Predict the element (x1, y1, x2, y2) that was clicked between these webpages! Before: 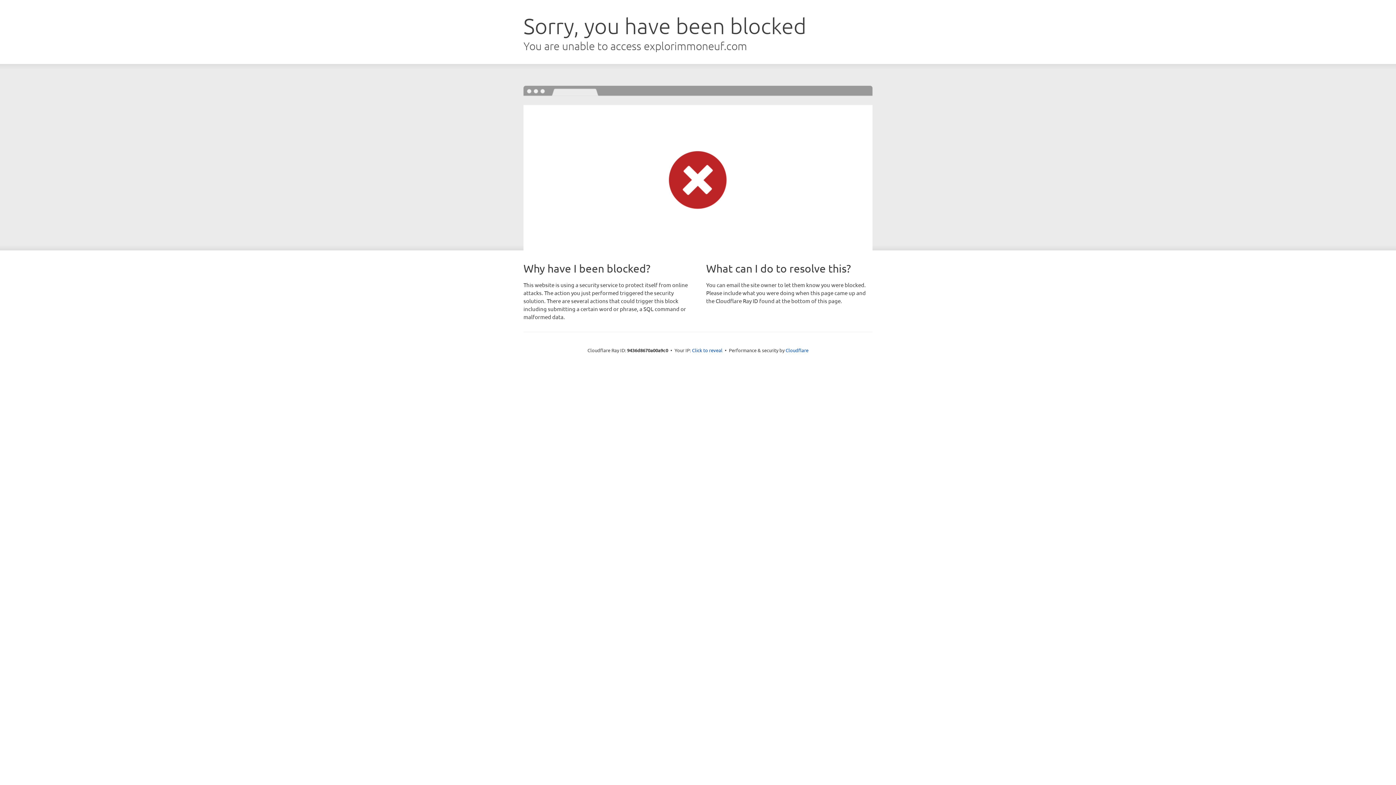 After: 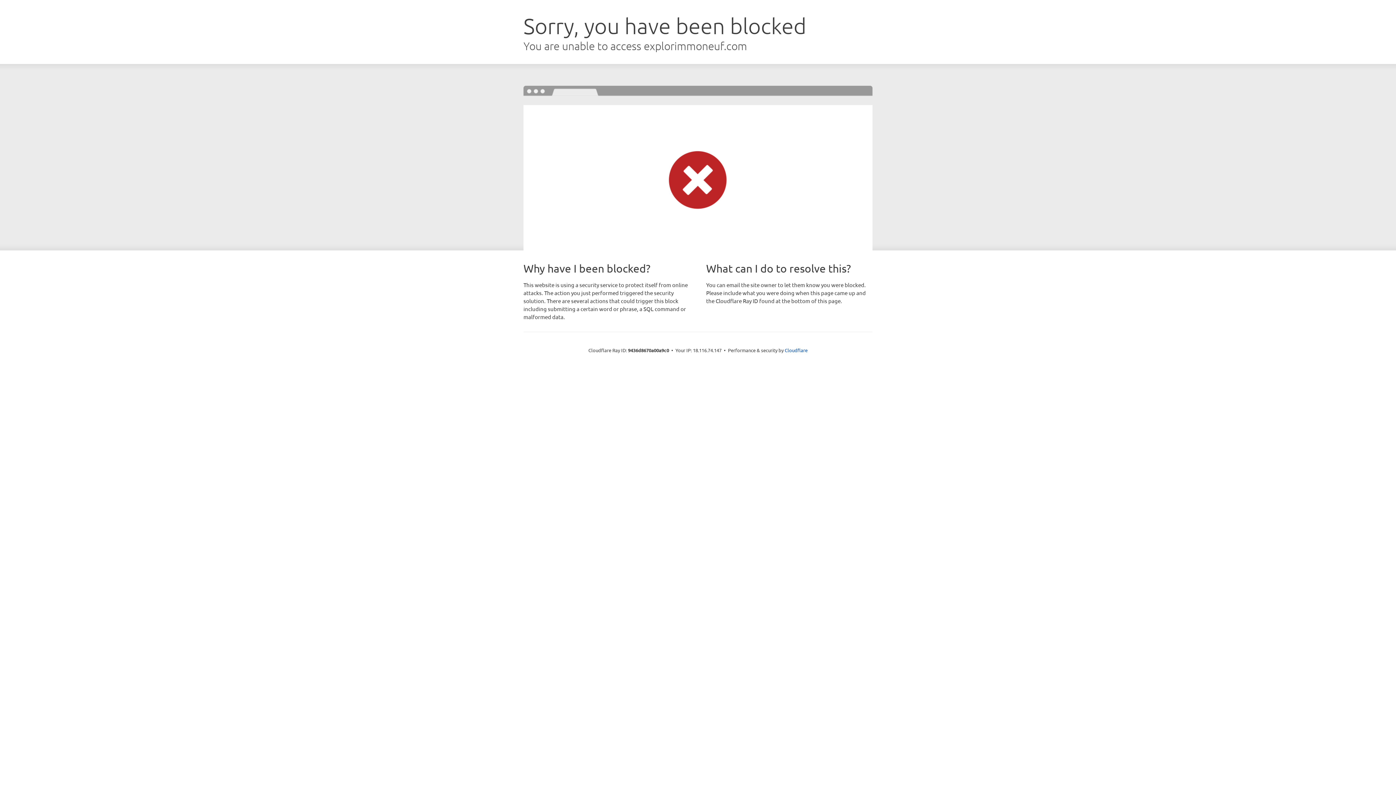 Action: label: Click to reveal bbox: (692, 346, 722, 353)